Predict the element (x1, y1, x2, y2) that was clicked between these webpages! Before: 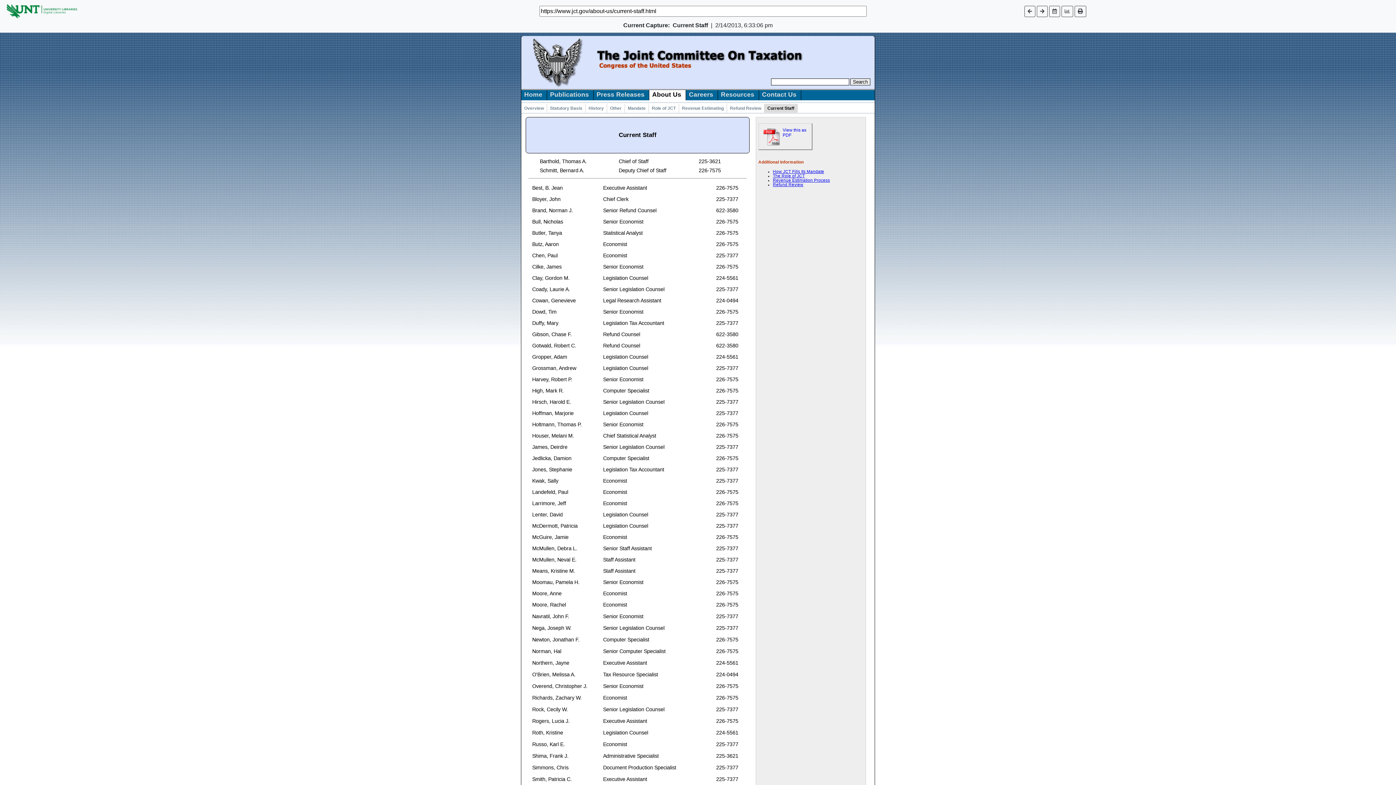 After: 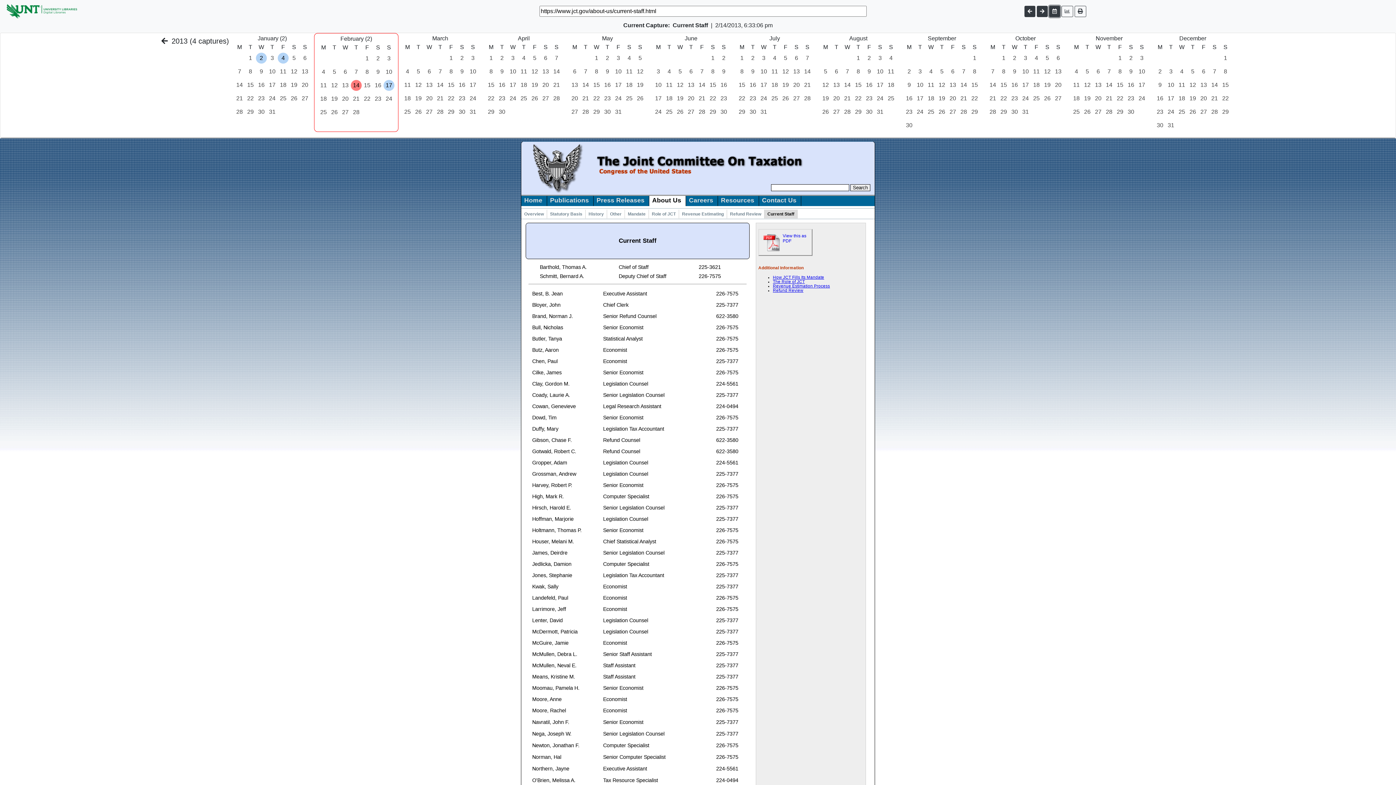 Action: bbox: (1049, 5, 1060, 16)